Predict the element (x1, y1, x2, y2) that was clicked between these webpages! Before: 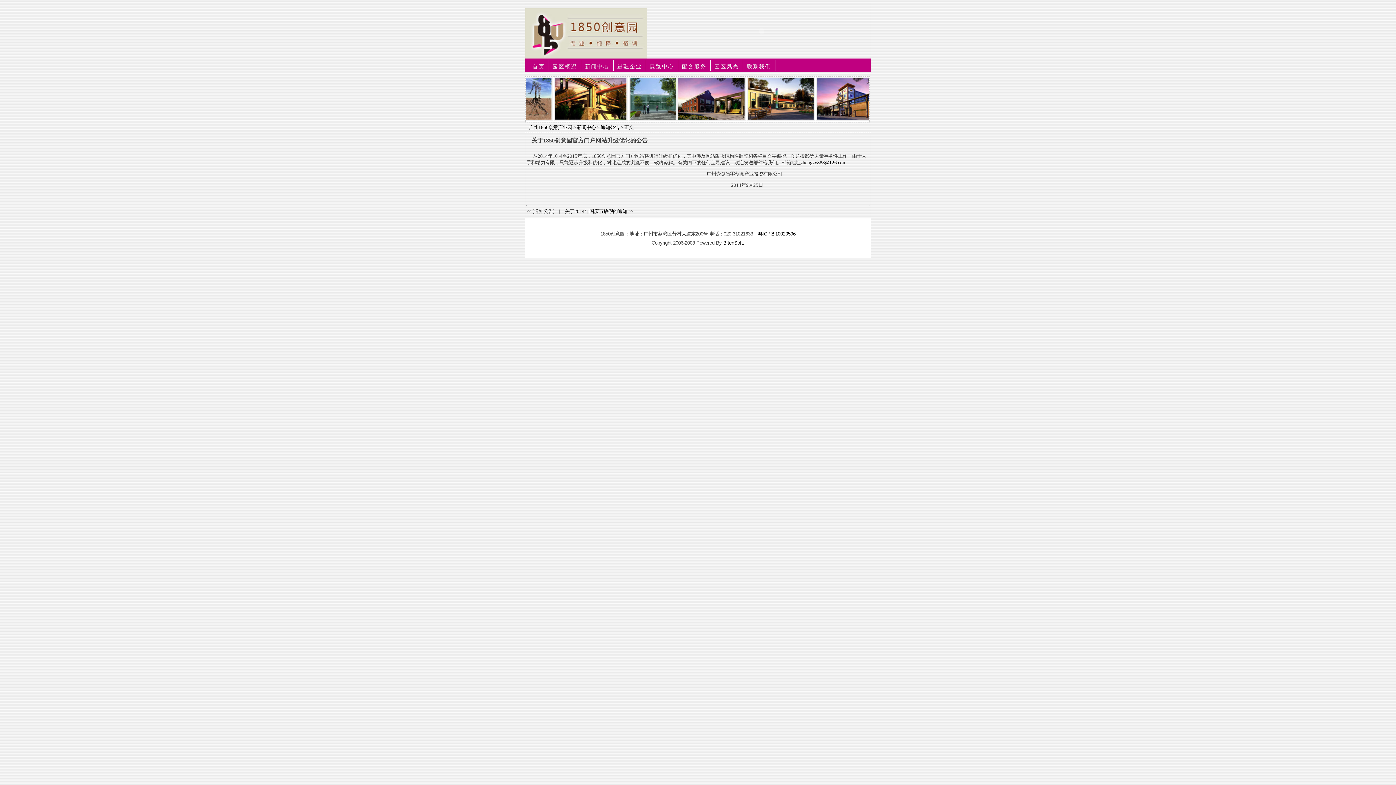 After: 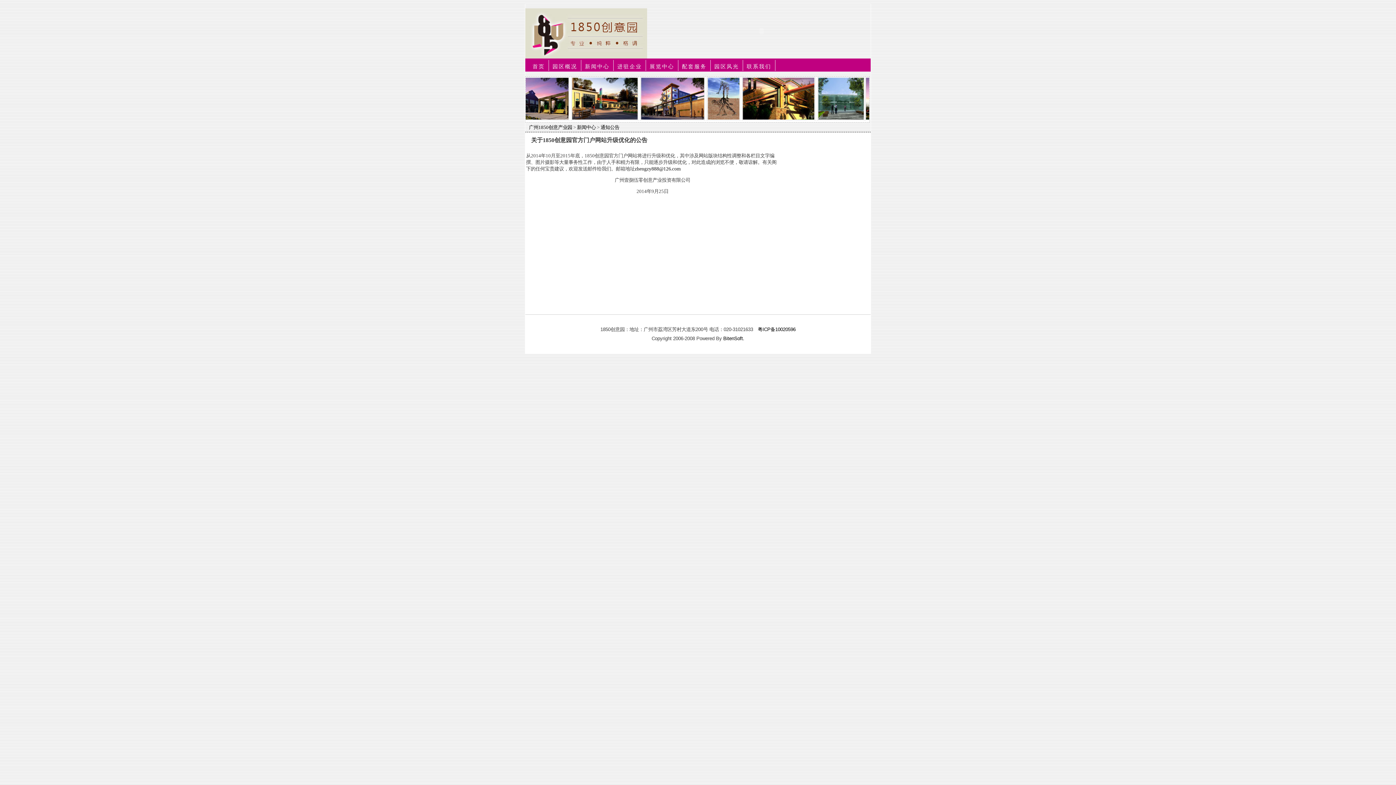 Action: label: 通知公告 bbox: (600, 124, 619, 130)